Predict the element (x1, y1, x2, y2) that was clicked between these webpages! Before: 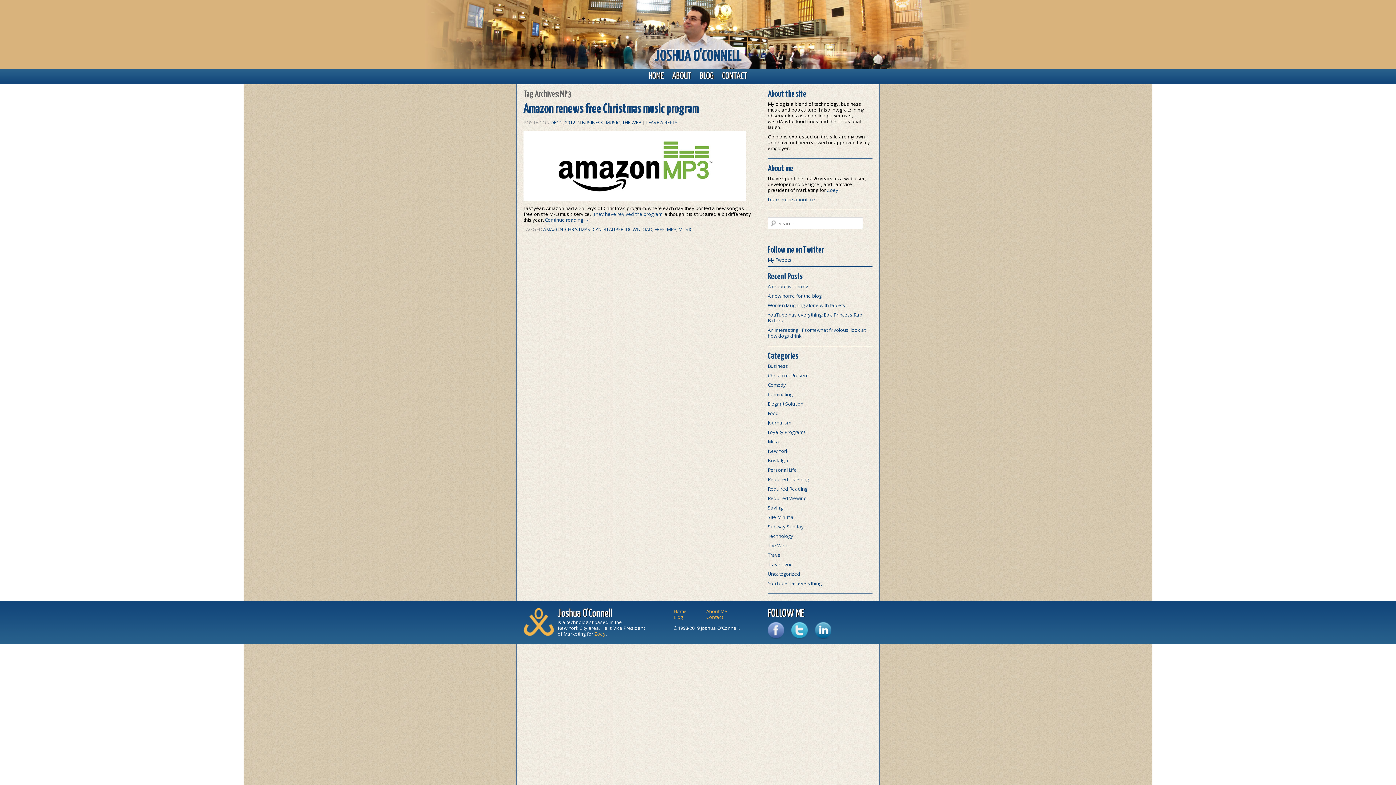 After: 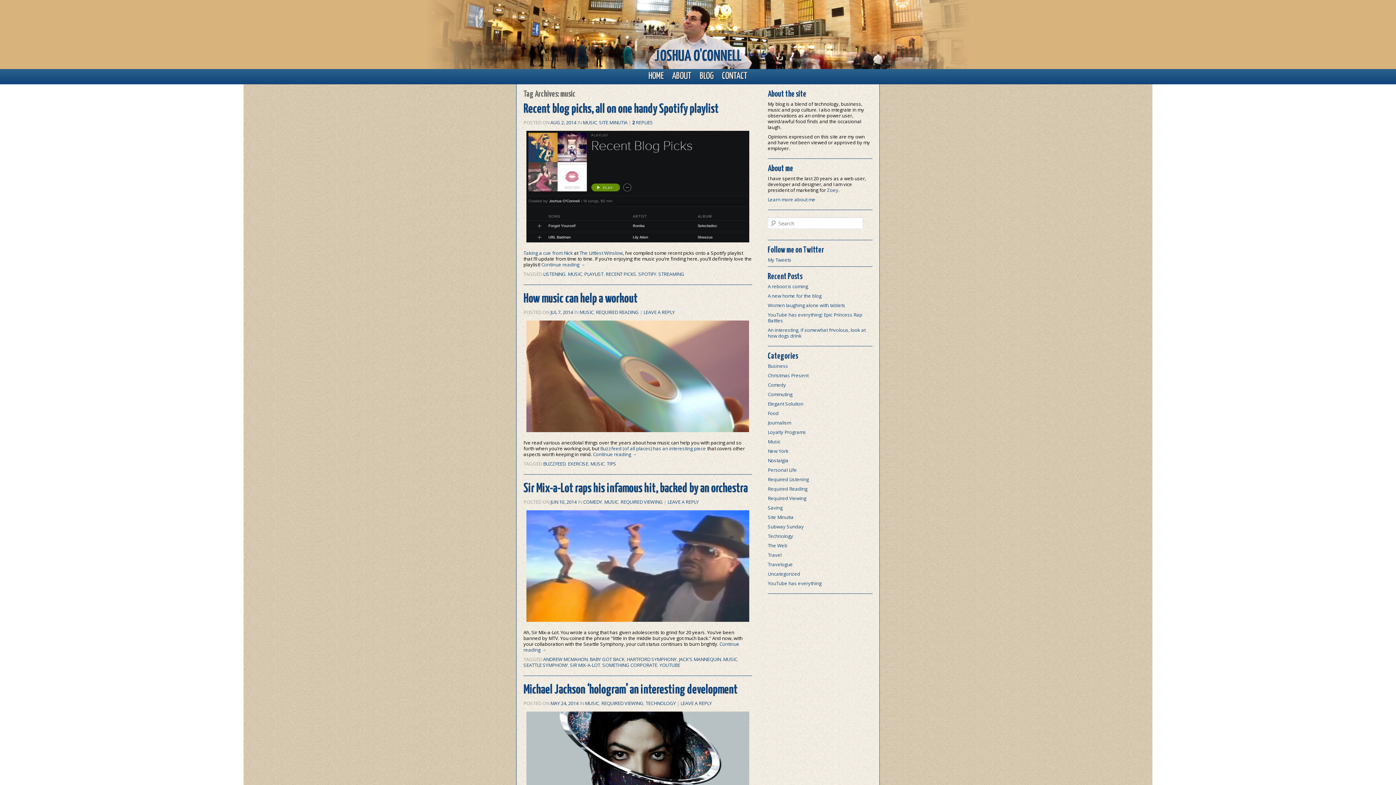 Action: bbox: (678, 226, 692, 232) label: MUSIC